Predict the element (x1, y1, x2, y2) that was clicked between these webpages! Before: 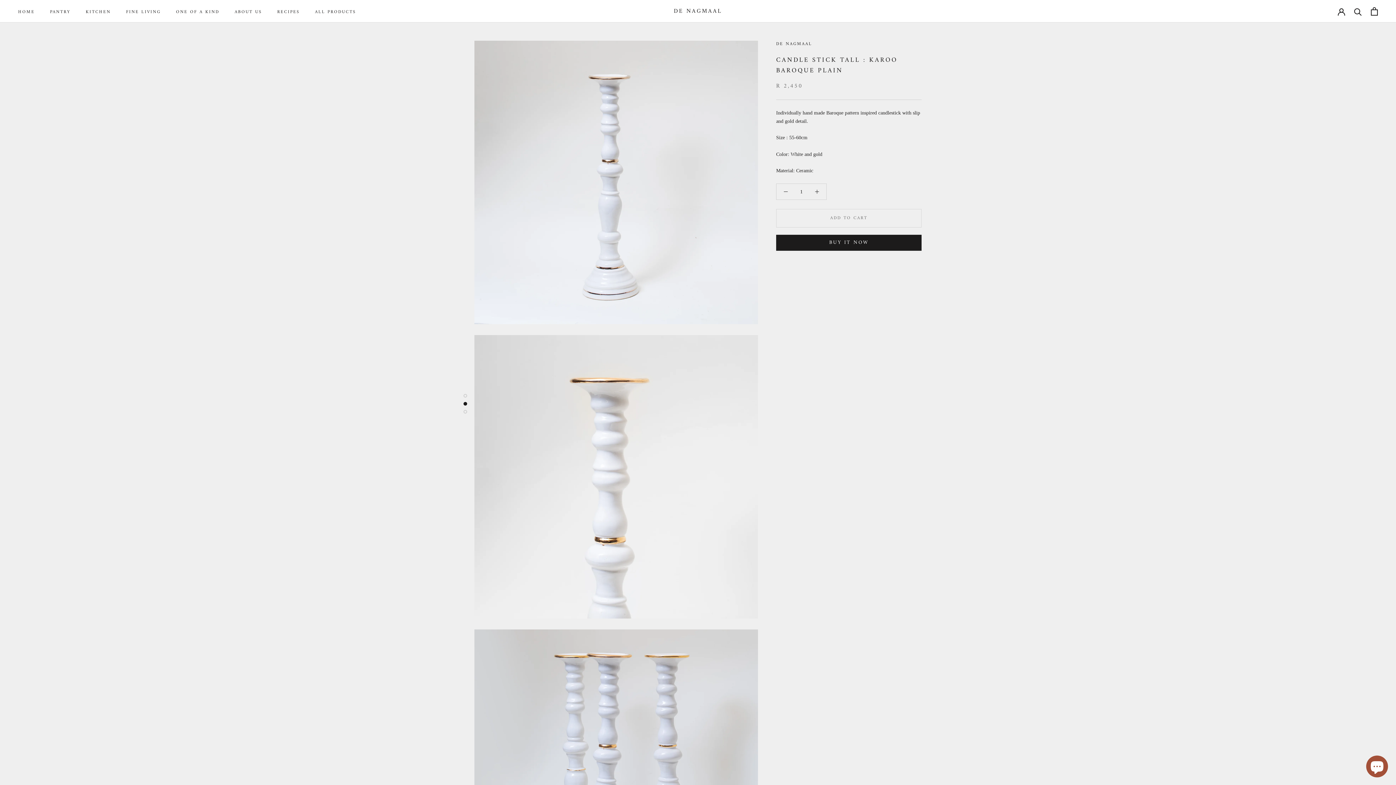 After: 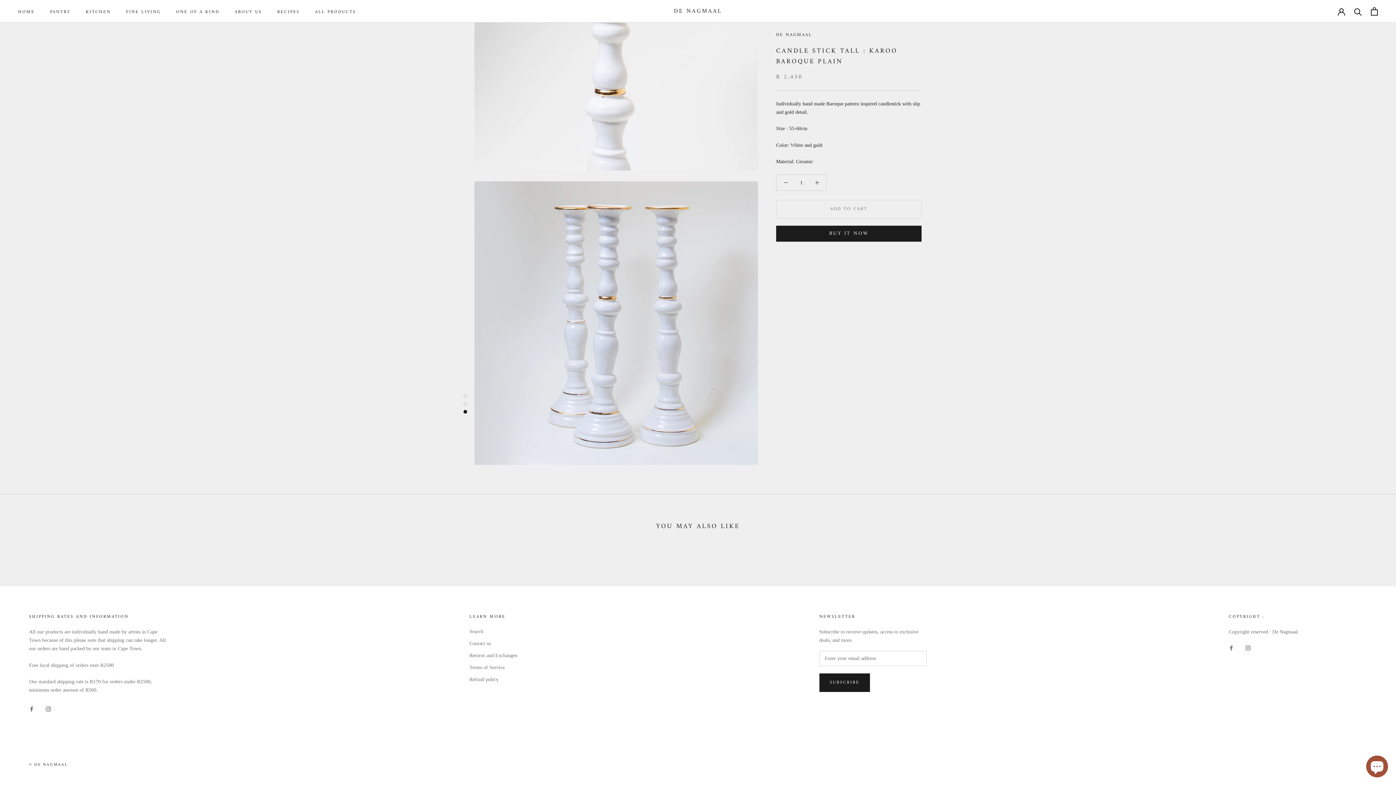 Action: bbox: (463, 410, 467, 413)